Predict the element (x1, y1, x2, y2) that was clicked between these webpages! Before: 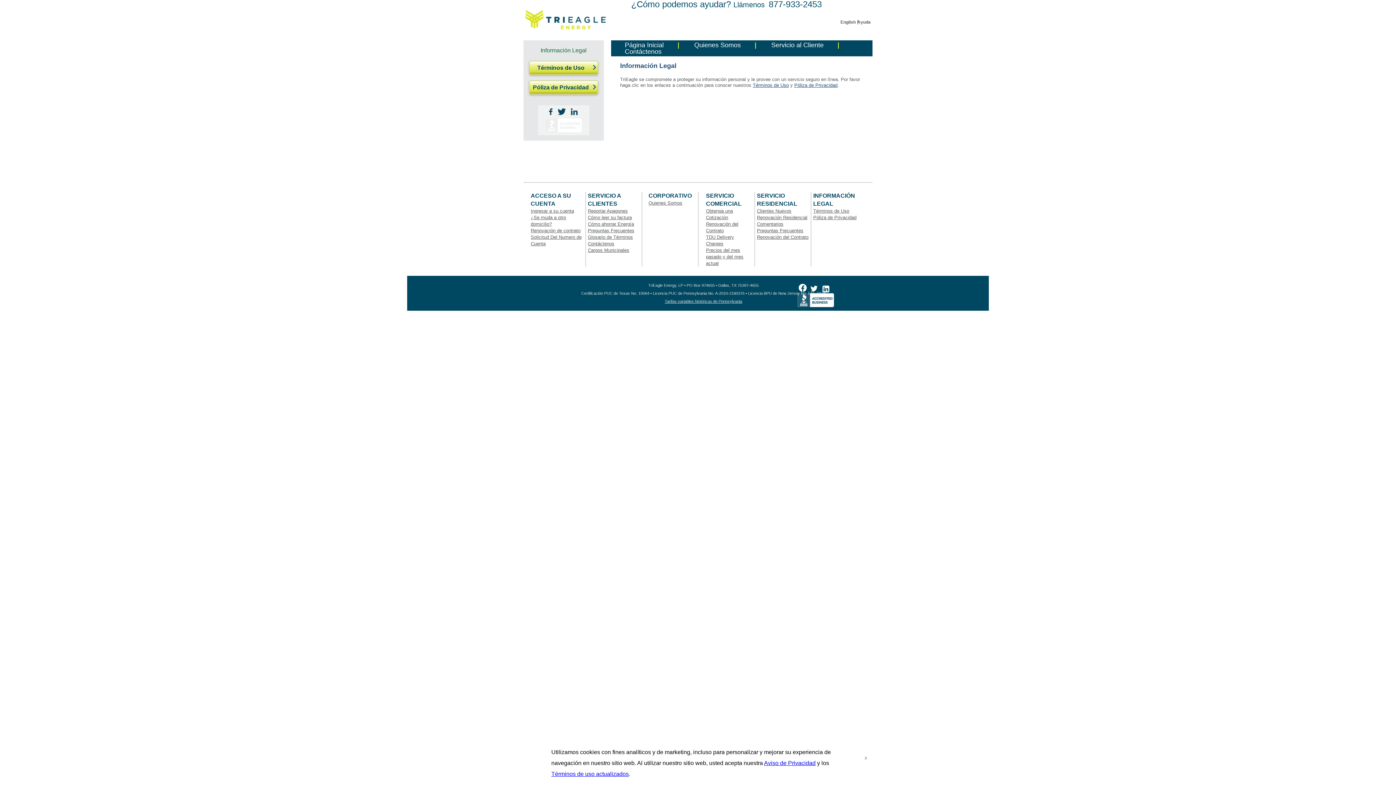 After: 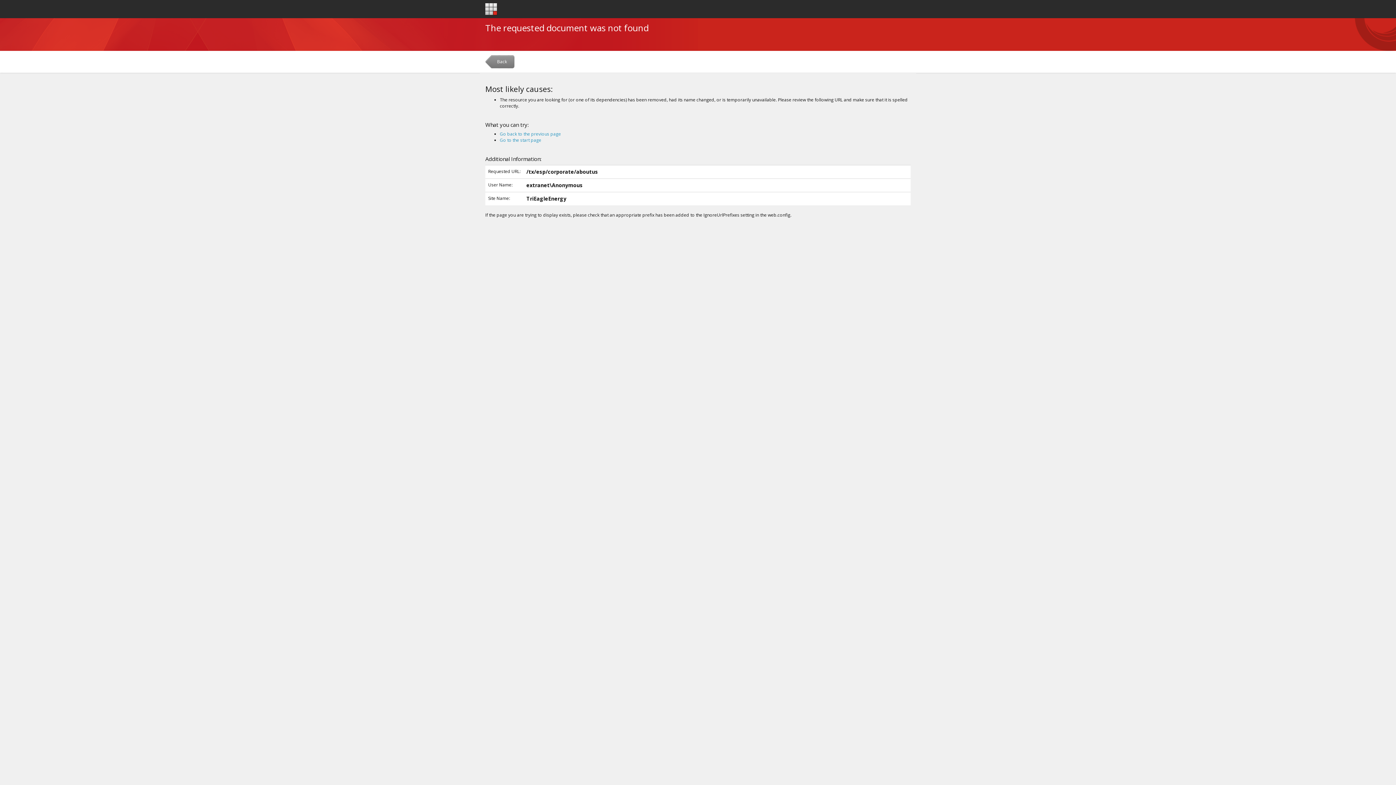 Action: bbox: (680, 41, 754, 48) label: Quienes Somos